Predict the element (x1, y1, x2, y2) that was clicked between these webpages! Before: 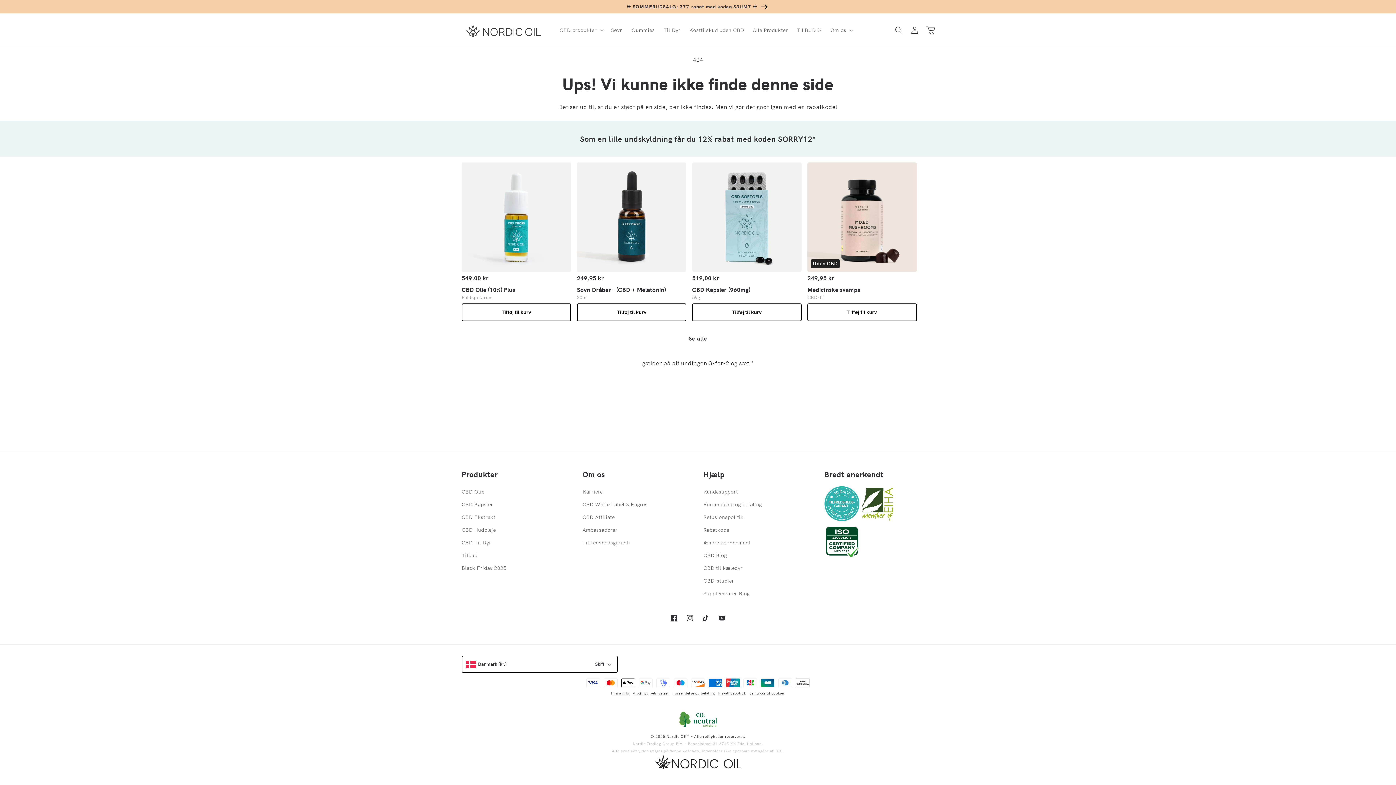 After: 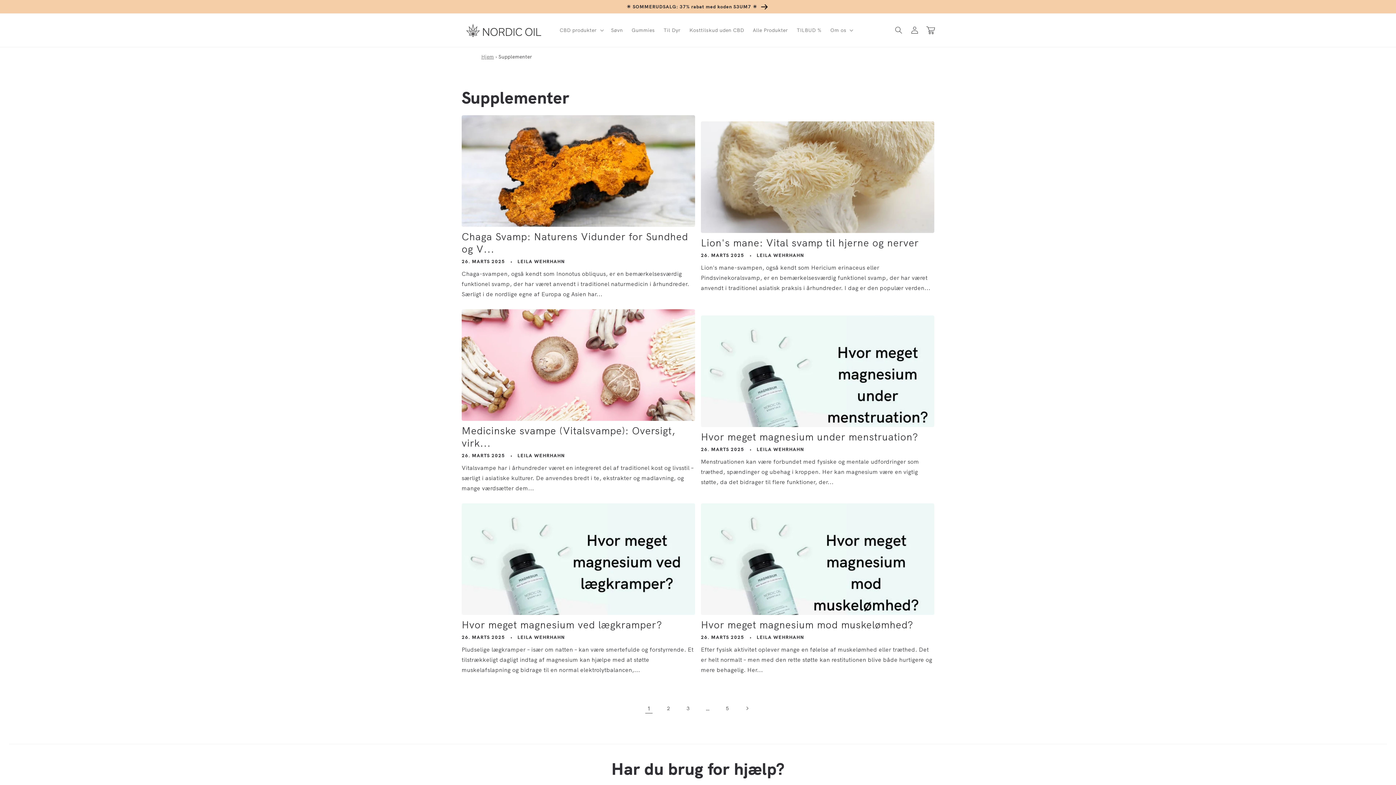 Action: bbox: (703, 587, 749, 600) label: Supplementer Blog